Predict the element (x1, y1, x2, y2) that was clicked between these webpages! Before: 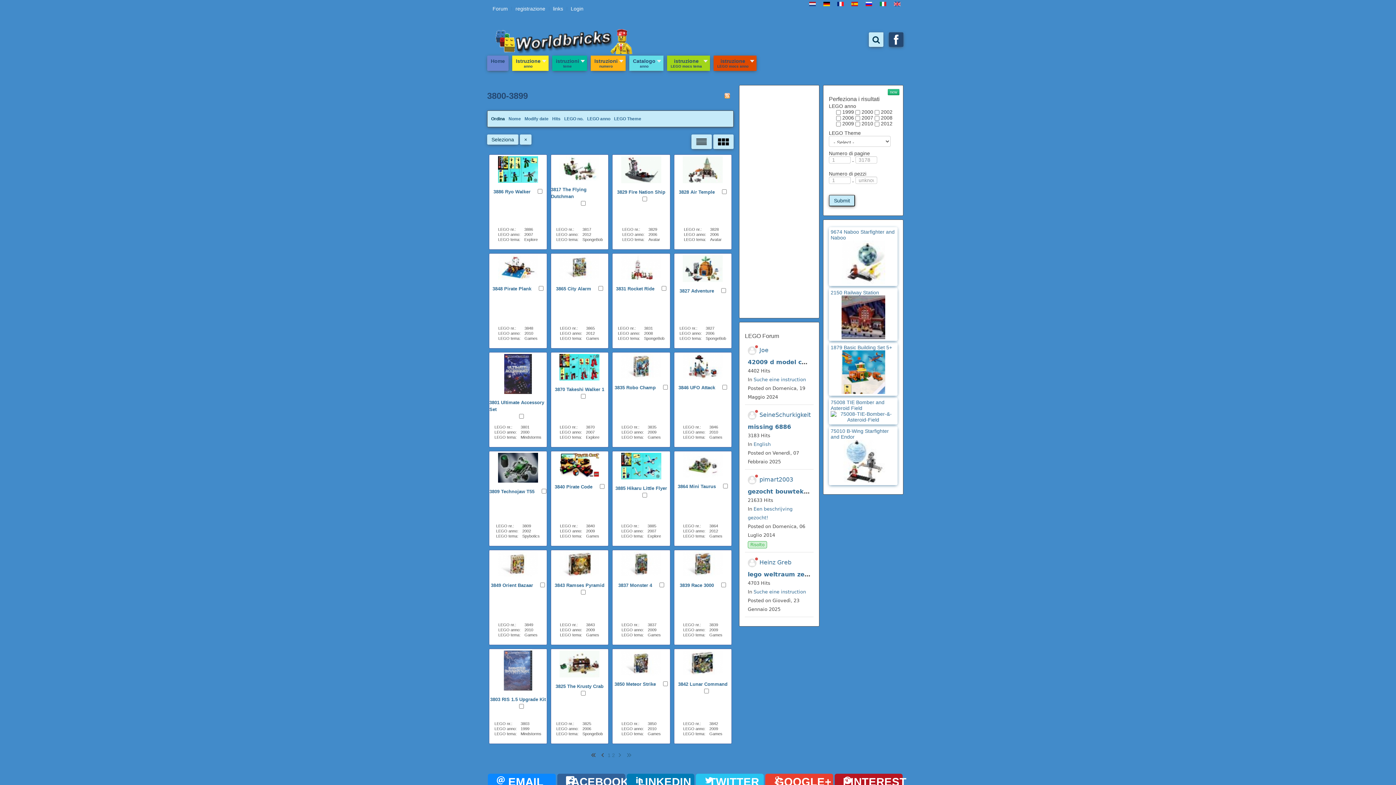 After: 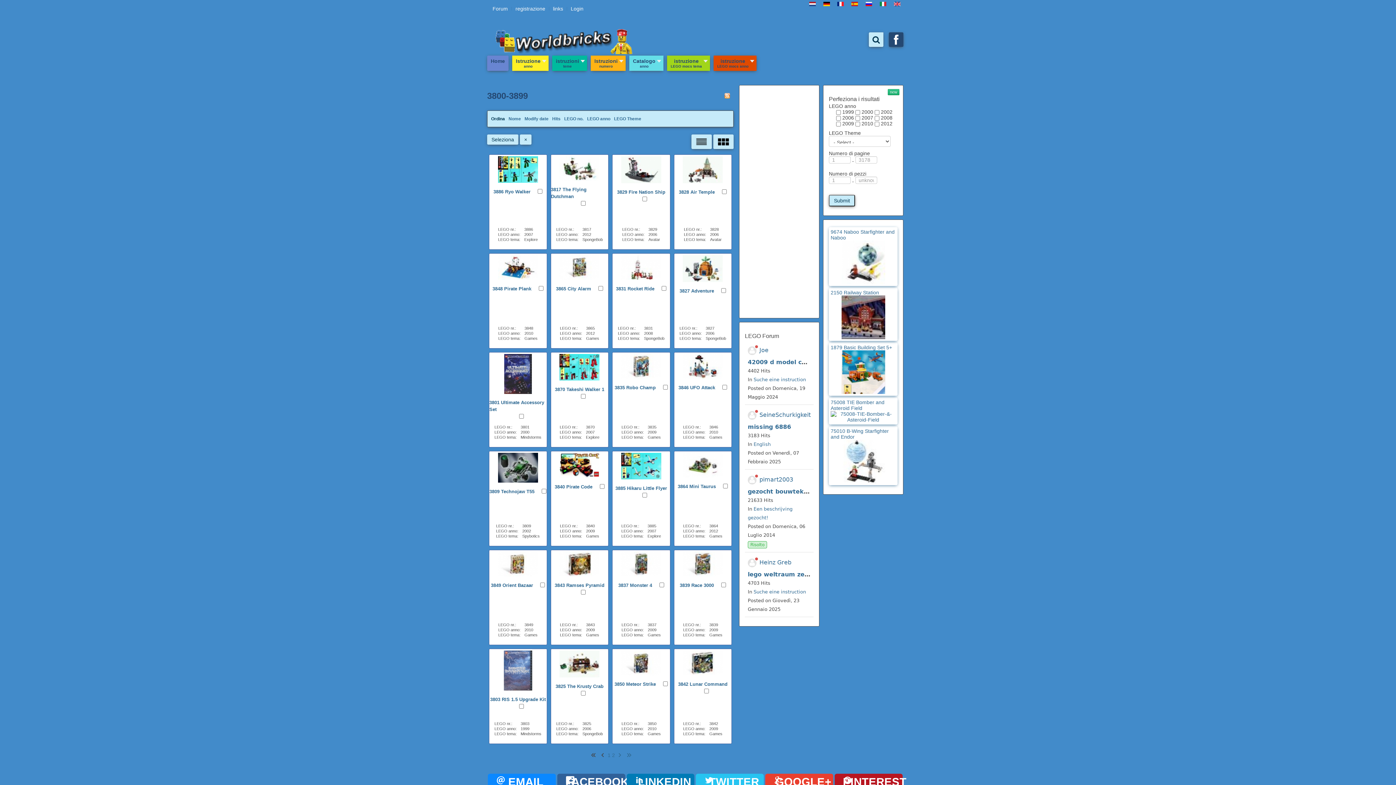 Action: label:   bbox: (877, -1, 890, 9)